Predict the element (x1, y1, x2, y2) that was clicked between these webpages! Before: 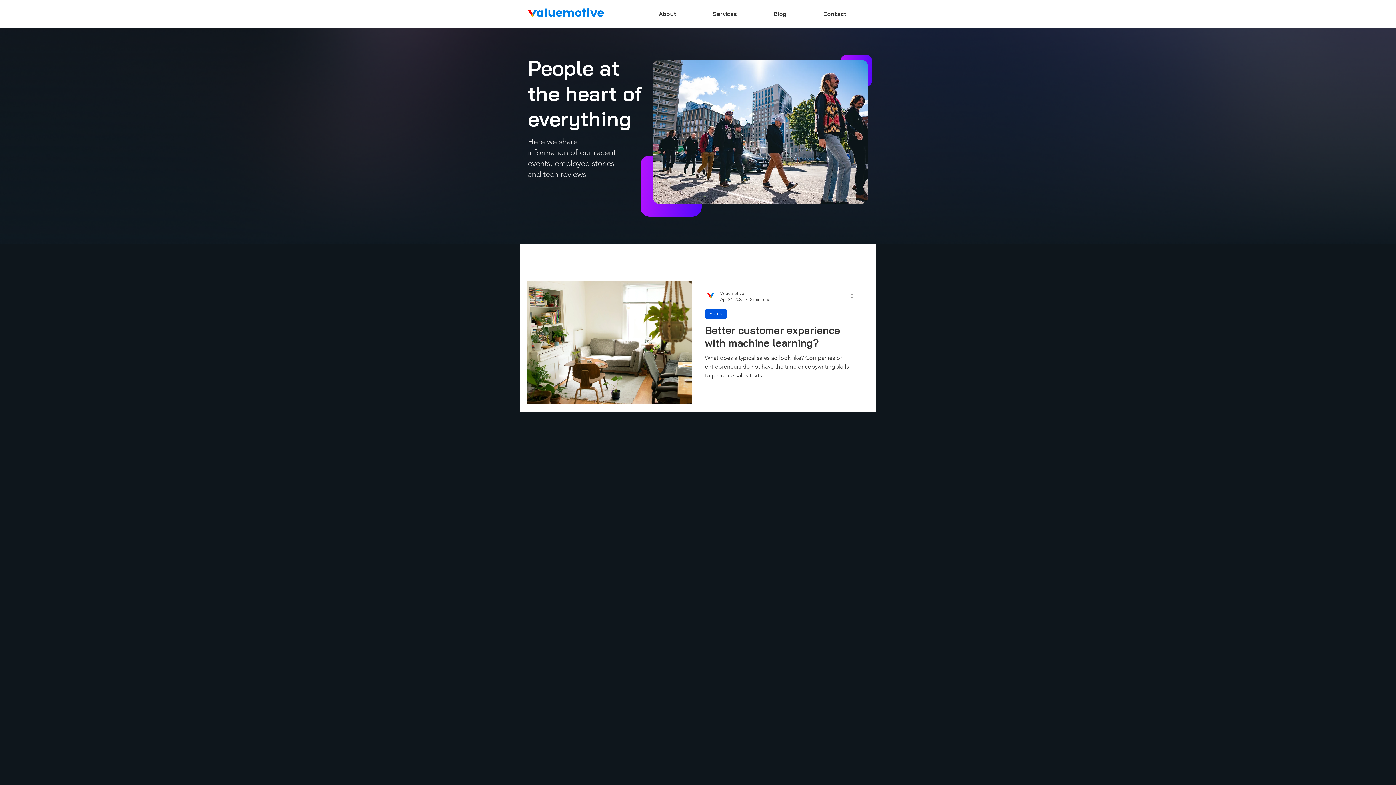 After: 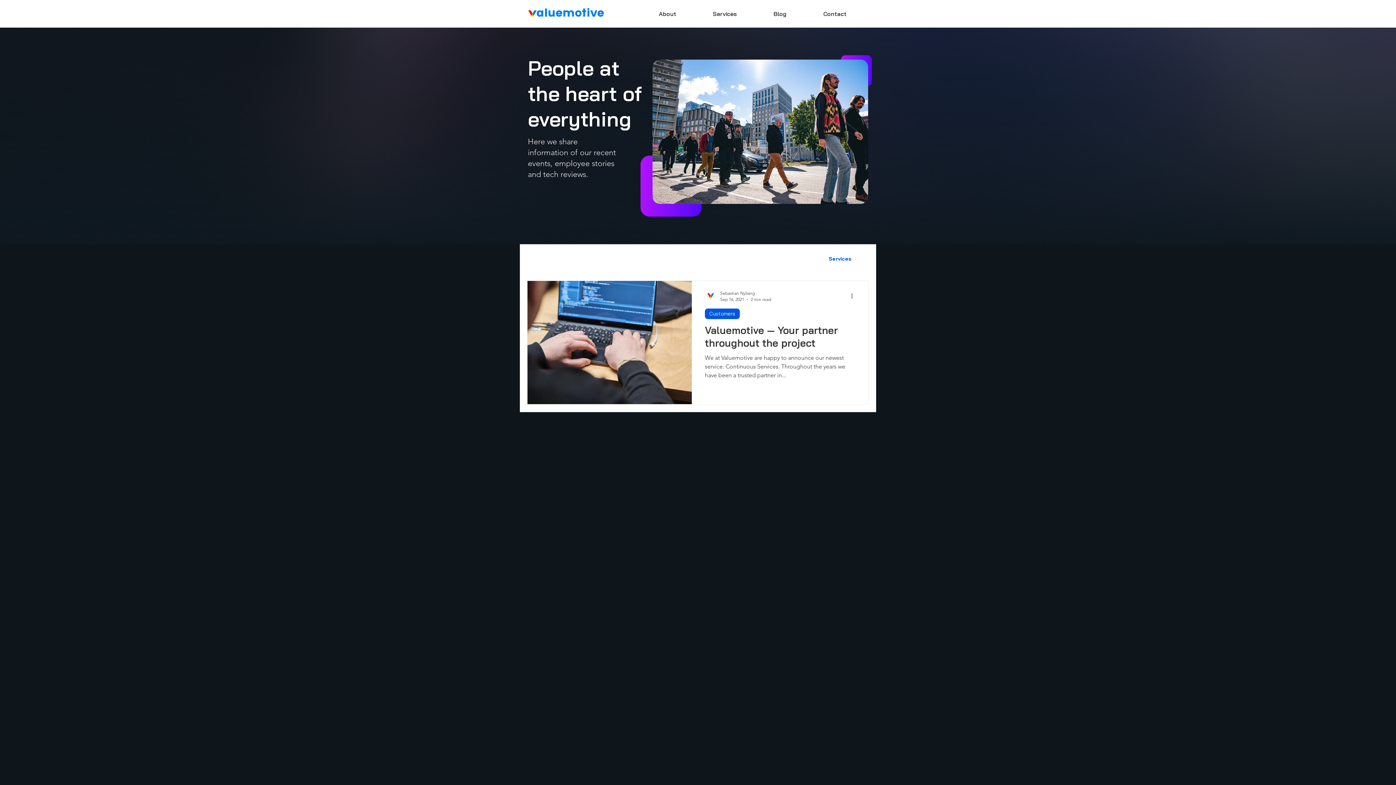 Action: bbox: (829, 255, 851, 262) label: Services